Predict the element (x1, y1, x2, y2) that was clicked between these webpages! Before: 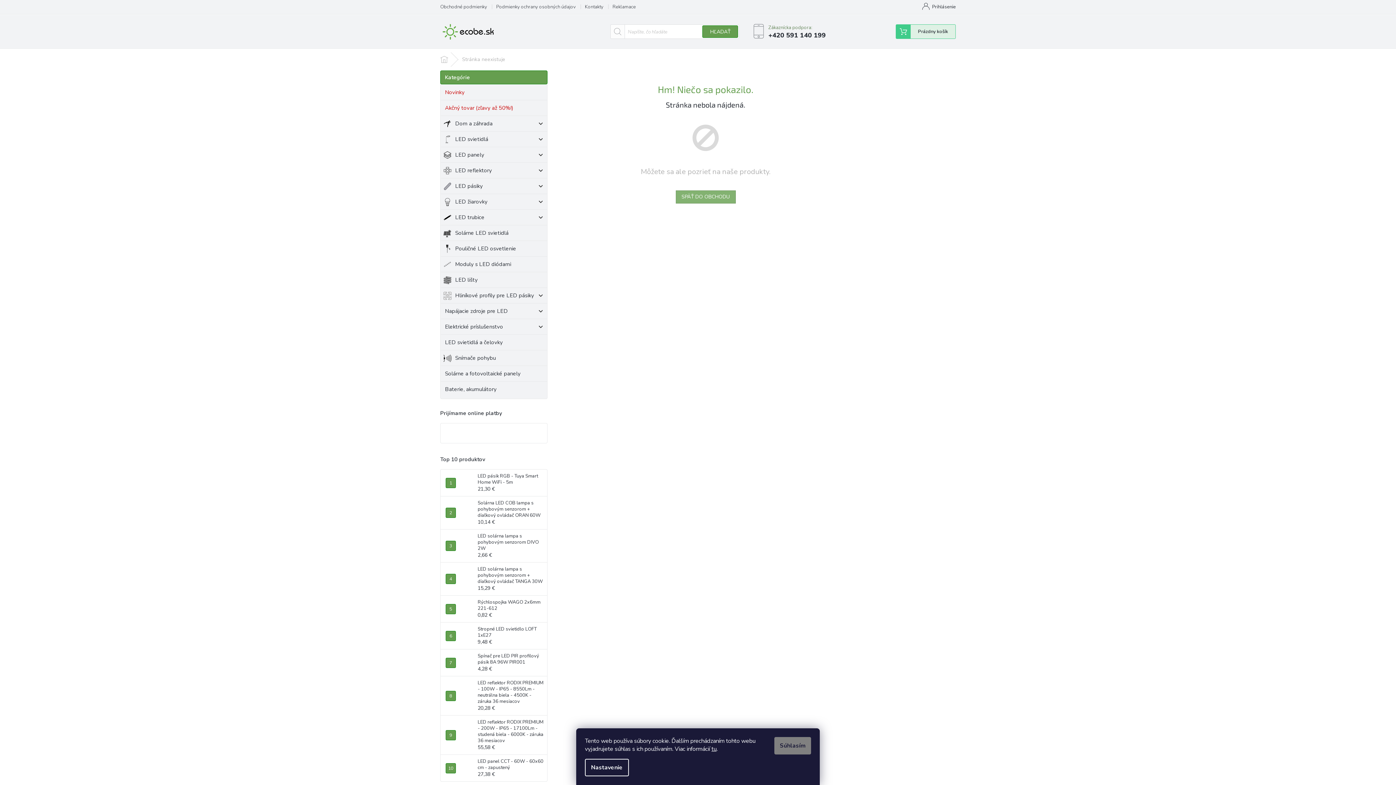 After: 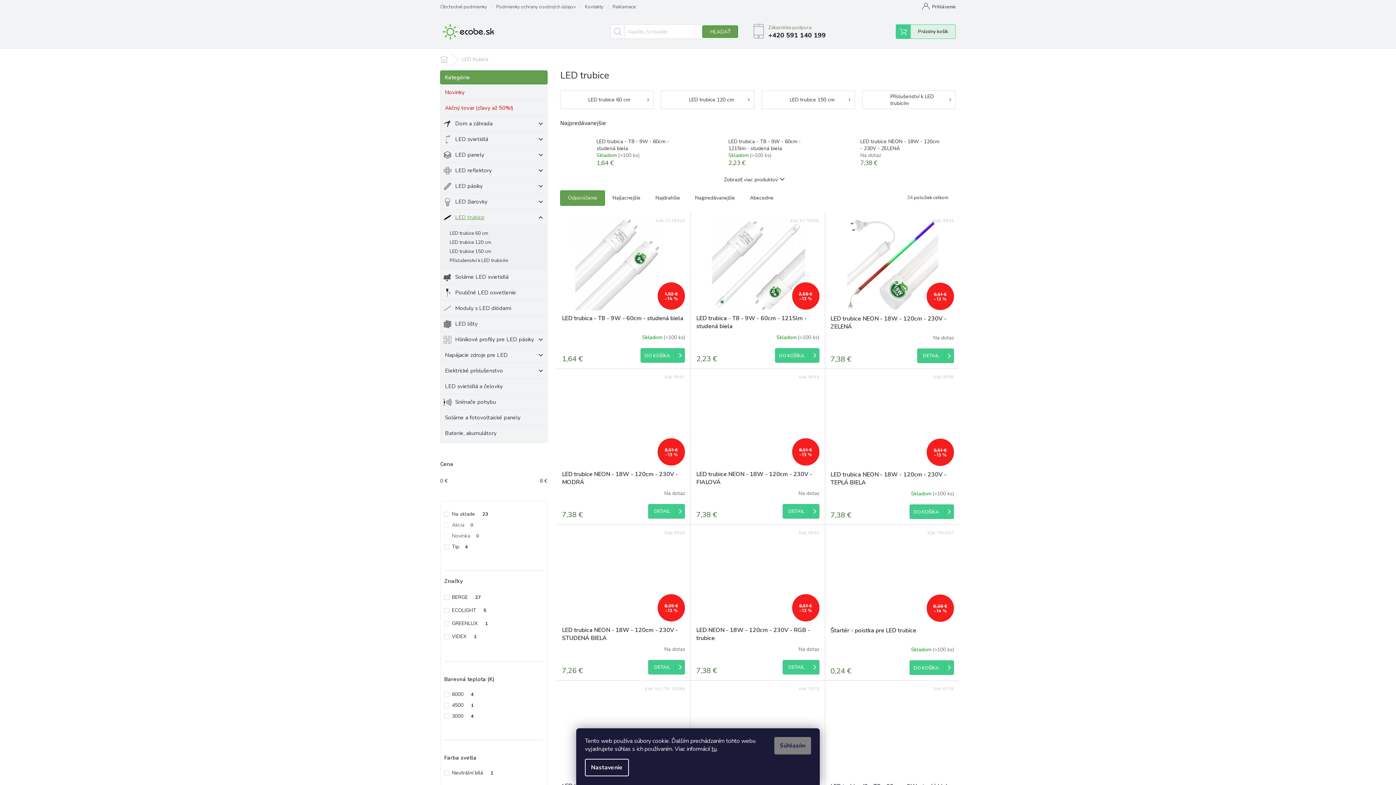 Action: label: LED trubice
  bbox: (440, 209, 547, 225)